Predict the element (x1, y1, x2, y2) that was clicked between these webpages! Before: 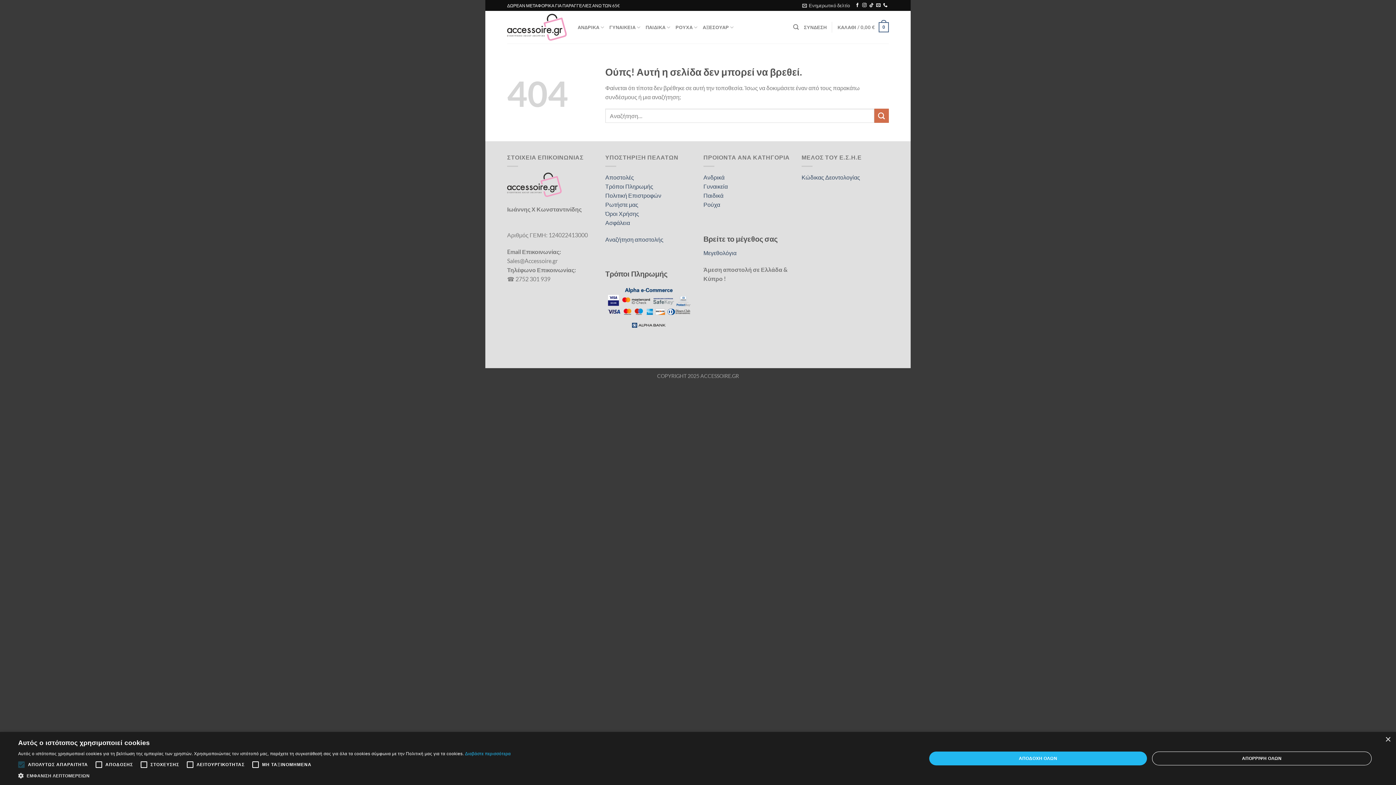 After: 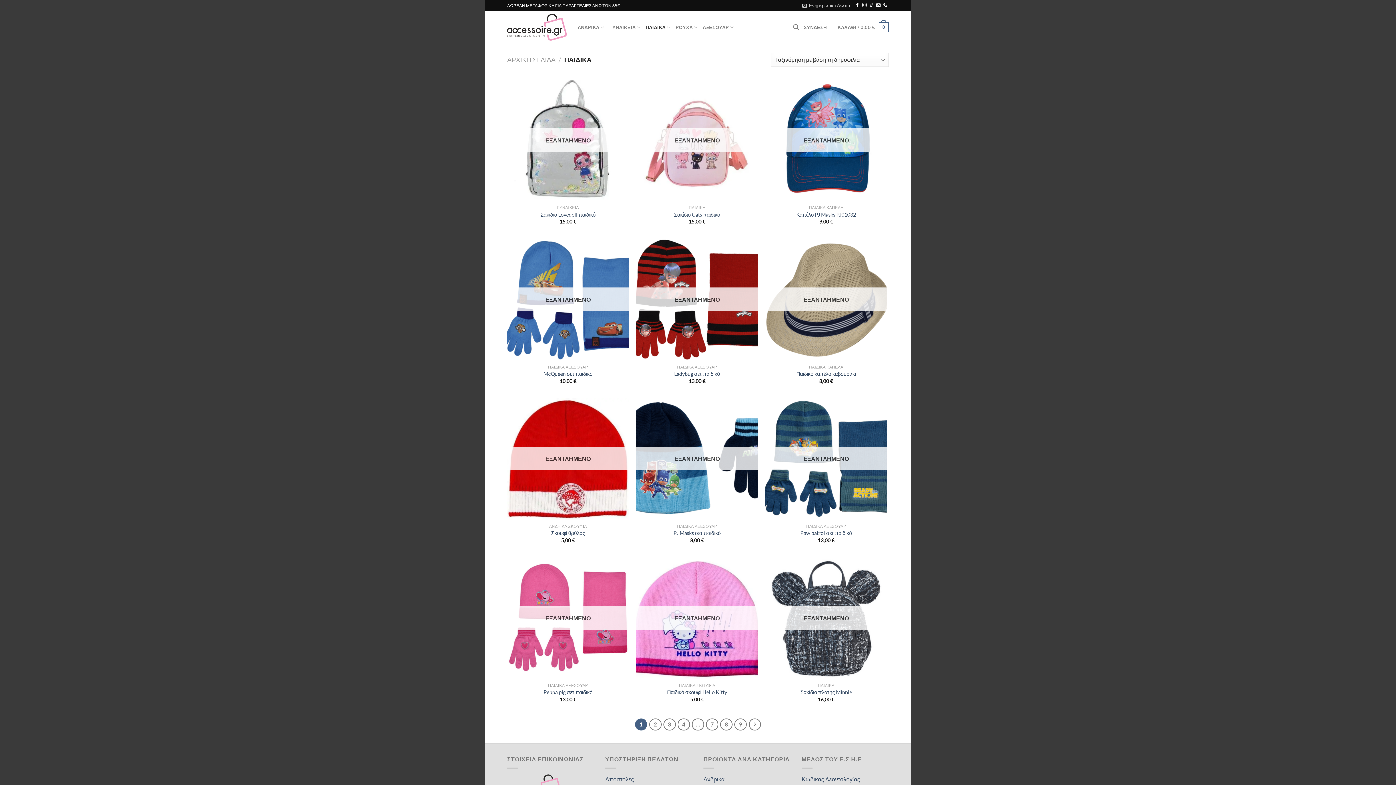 Action: label: Παιδικά bbox: (703, 191, 723, 198)